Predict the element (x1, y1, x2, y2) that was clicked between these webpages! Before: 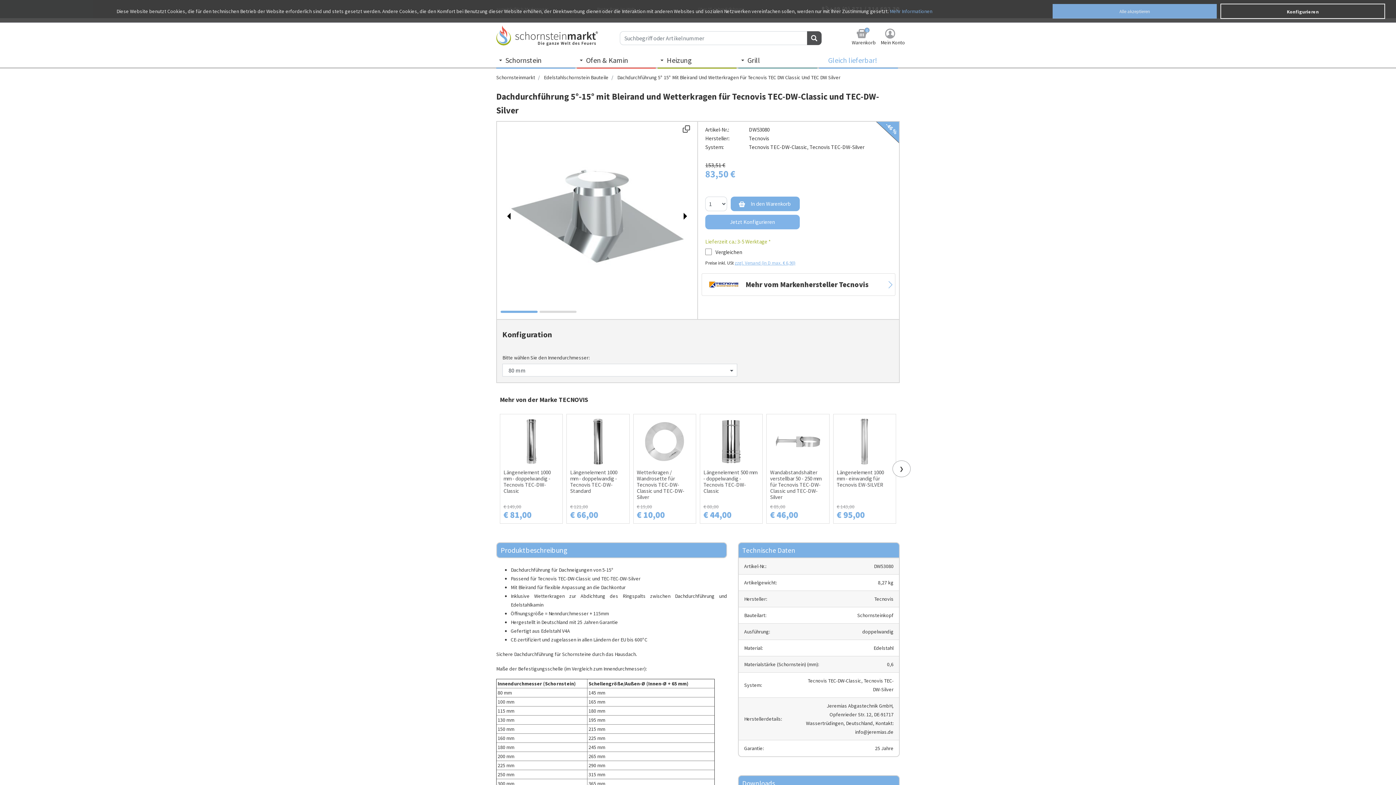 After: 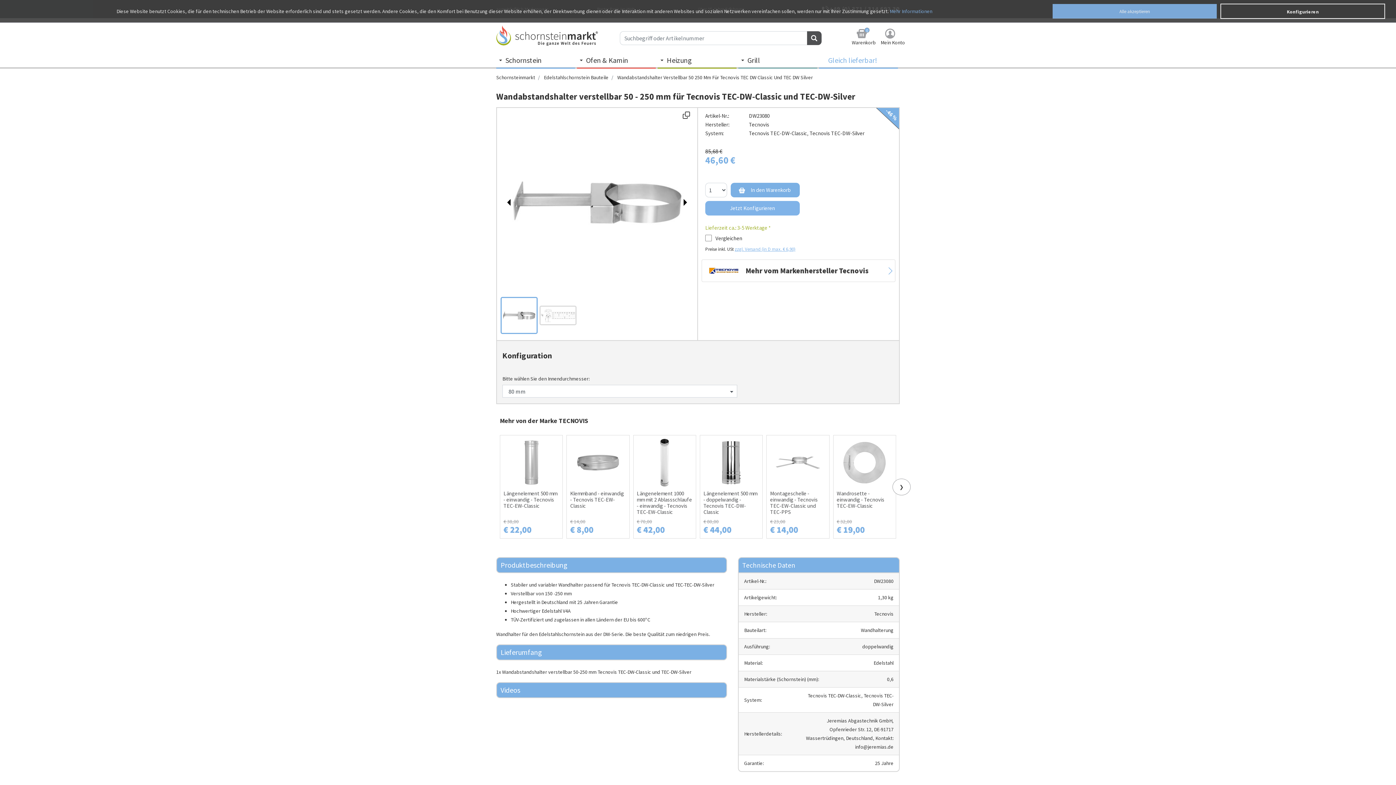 Action: bbox: (770, 502, 826, 550)